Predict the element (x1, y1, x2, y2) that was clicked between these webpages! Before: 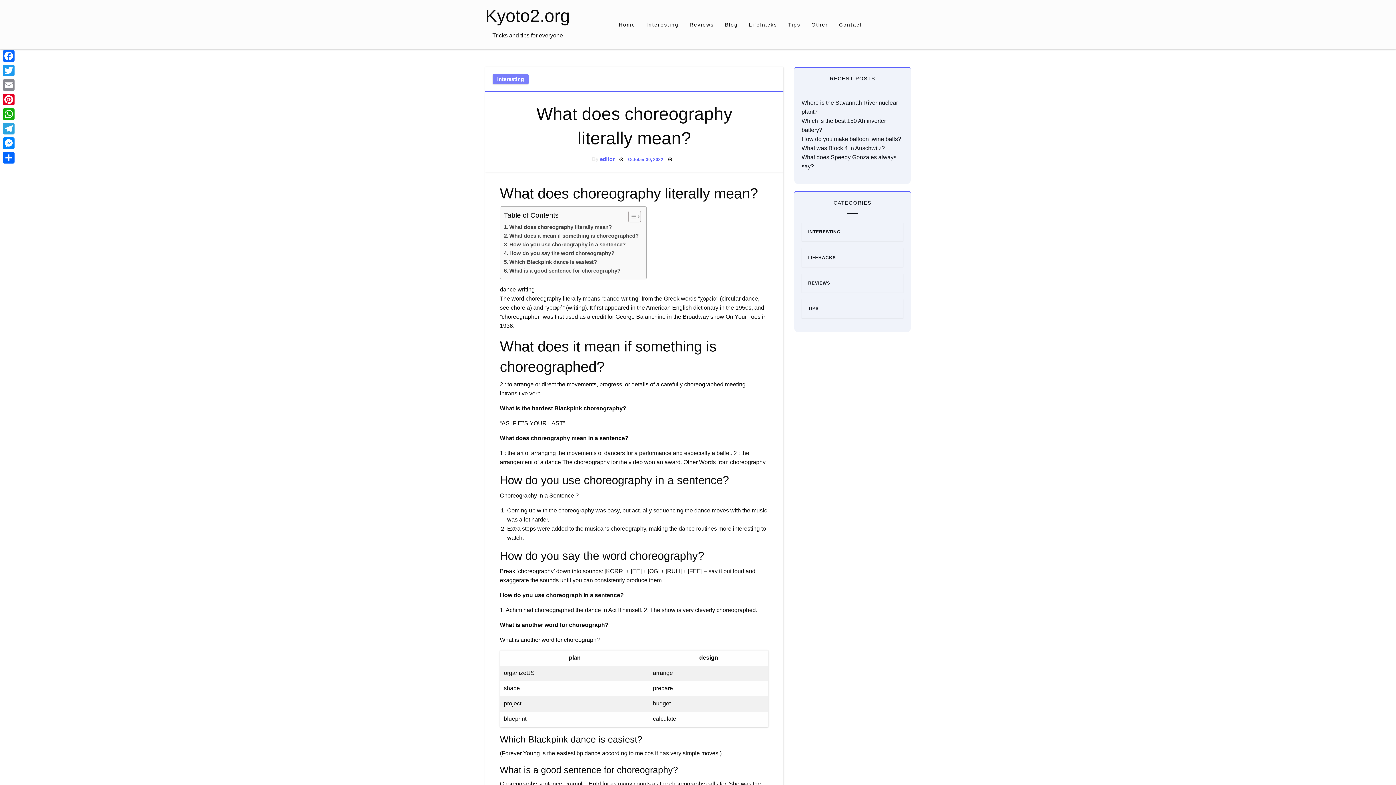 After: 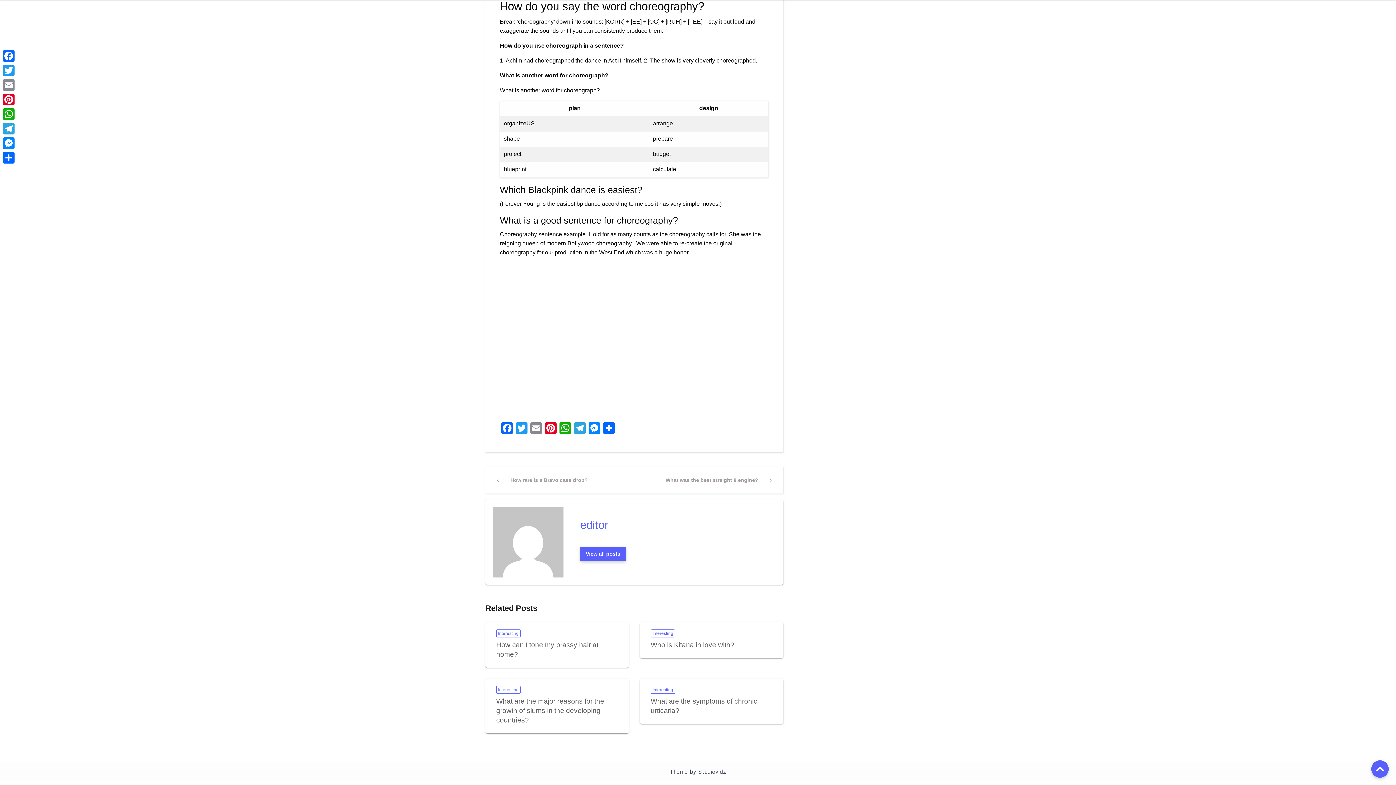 Action: label: How do you say the word choreography? bbox: (504, 248, 614, 257)